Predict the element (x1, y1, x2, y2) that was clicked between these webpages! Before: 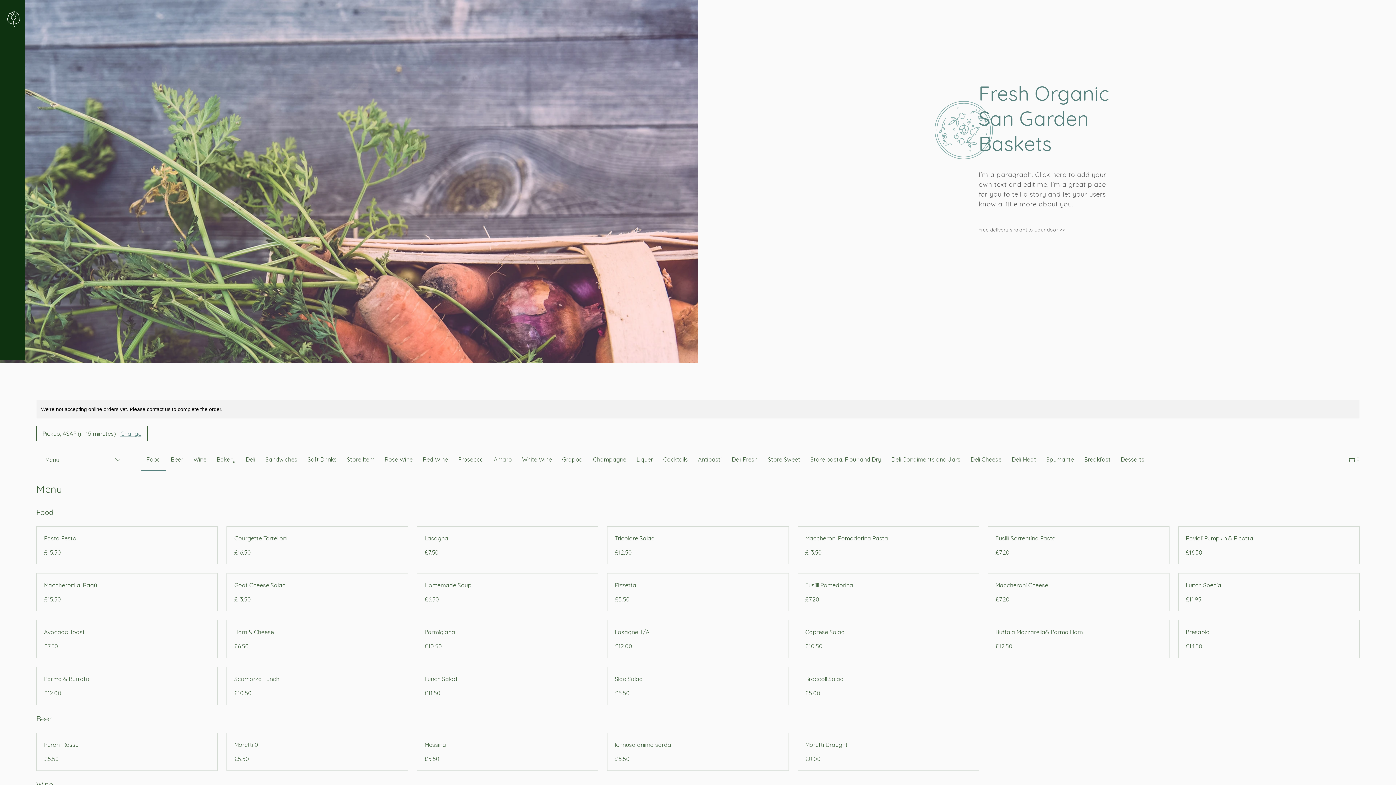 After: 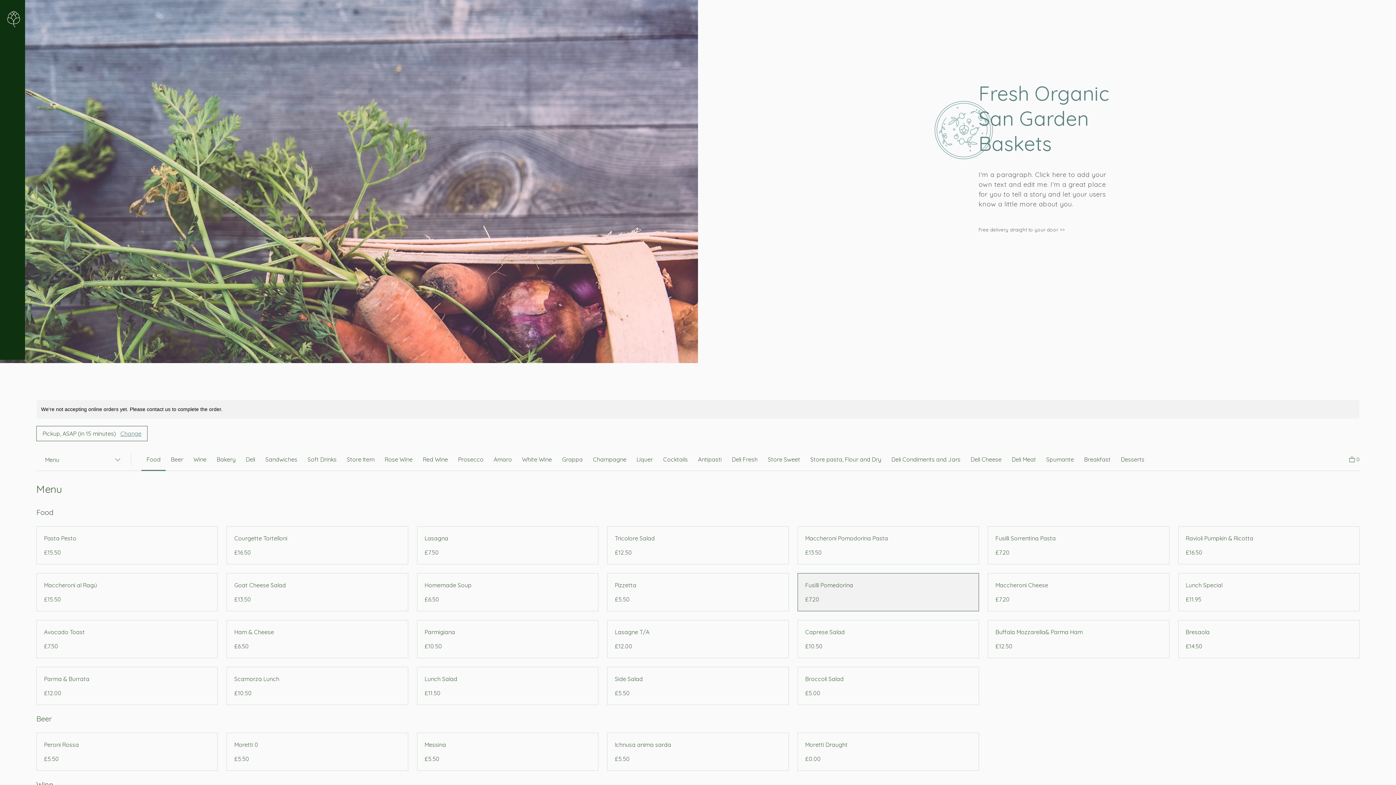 Action: bbox: (805, 581, 971, 589) label: Fusilli Pomedorina